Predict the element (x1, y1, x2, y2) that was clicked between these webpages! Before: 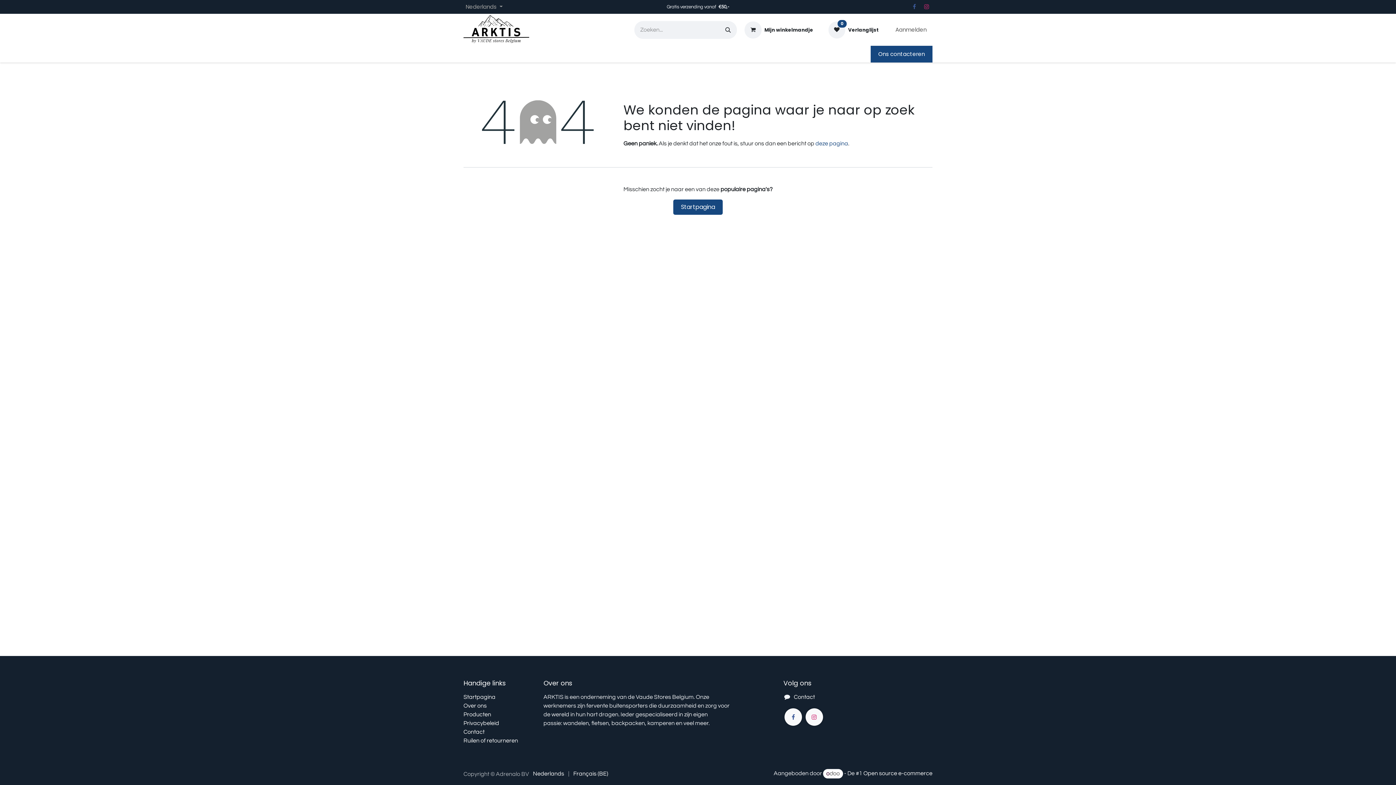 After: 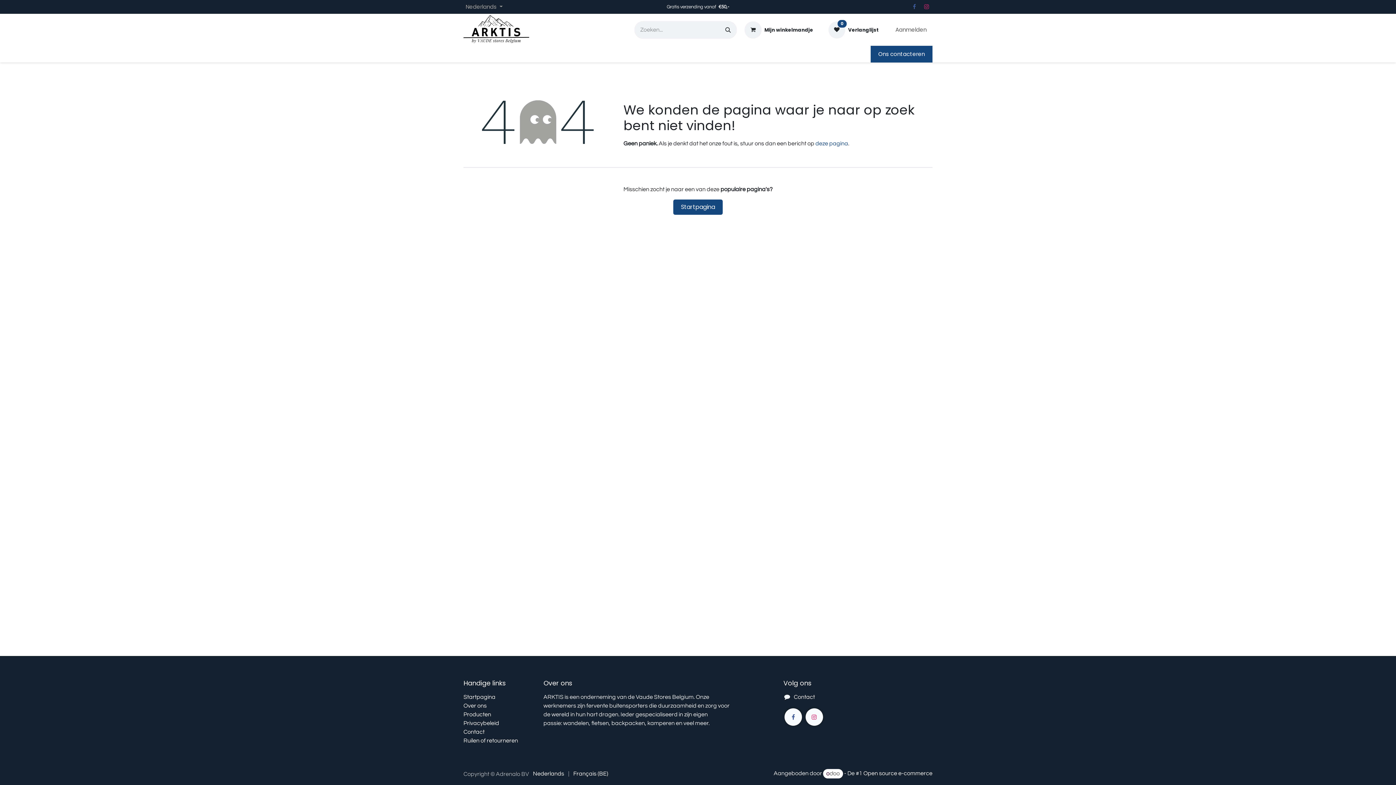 Action: bbox: (533, 47, 561, 61) label: Heren 